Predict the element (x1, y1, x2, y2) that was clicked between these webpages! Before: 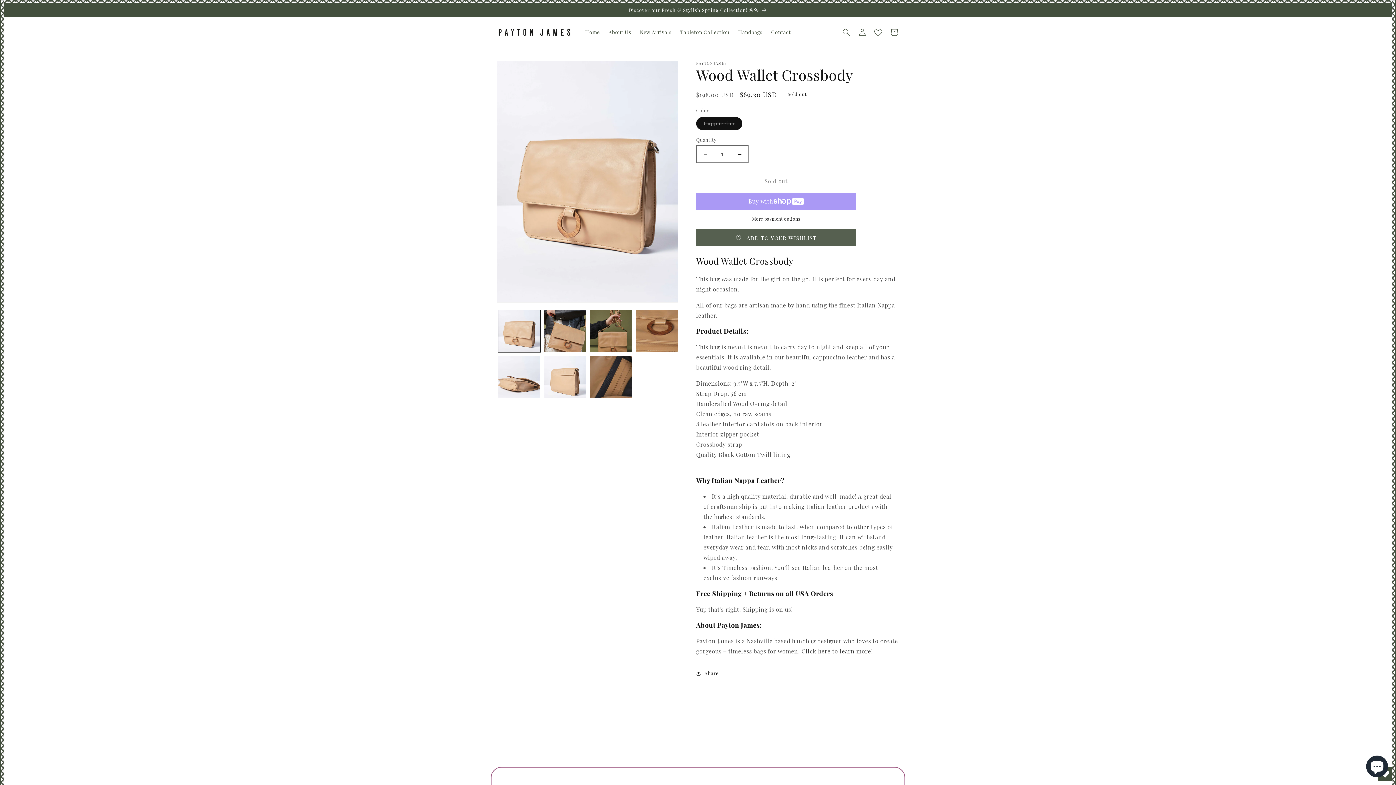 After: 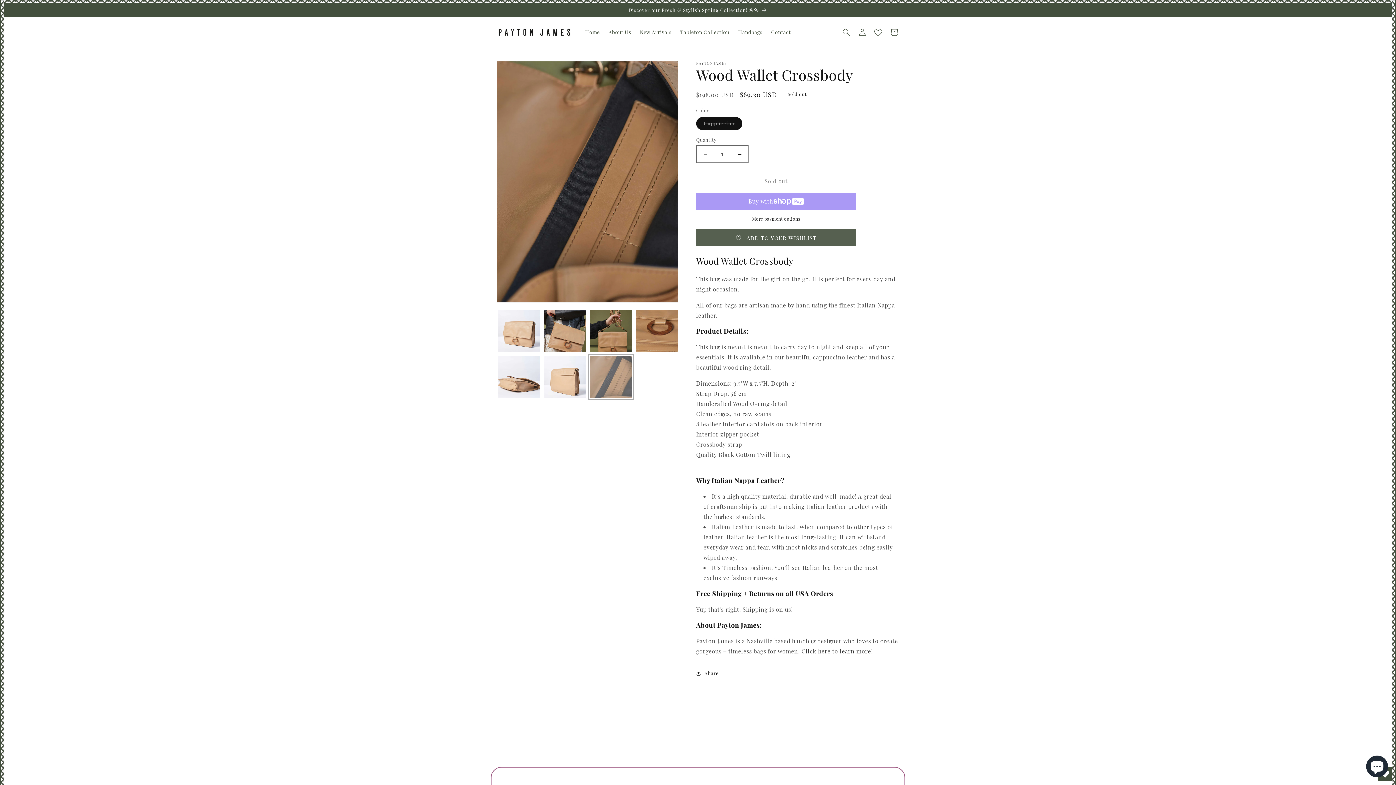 Action: bbox: (590, 355, 632, 398) label: Load image 7 in gallery view